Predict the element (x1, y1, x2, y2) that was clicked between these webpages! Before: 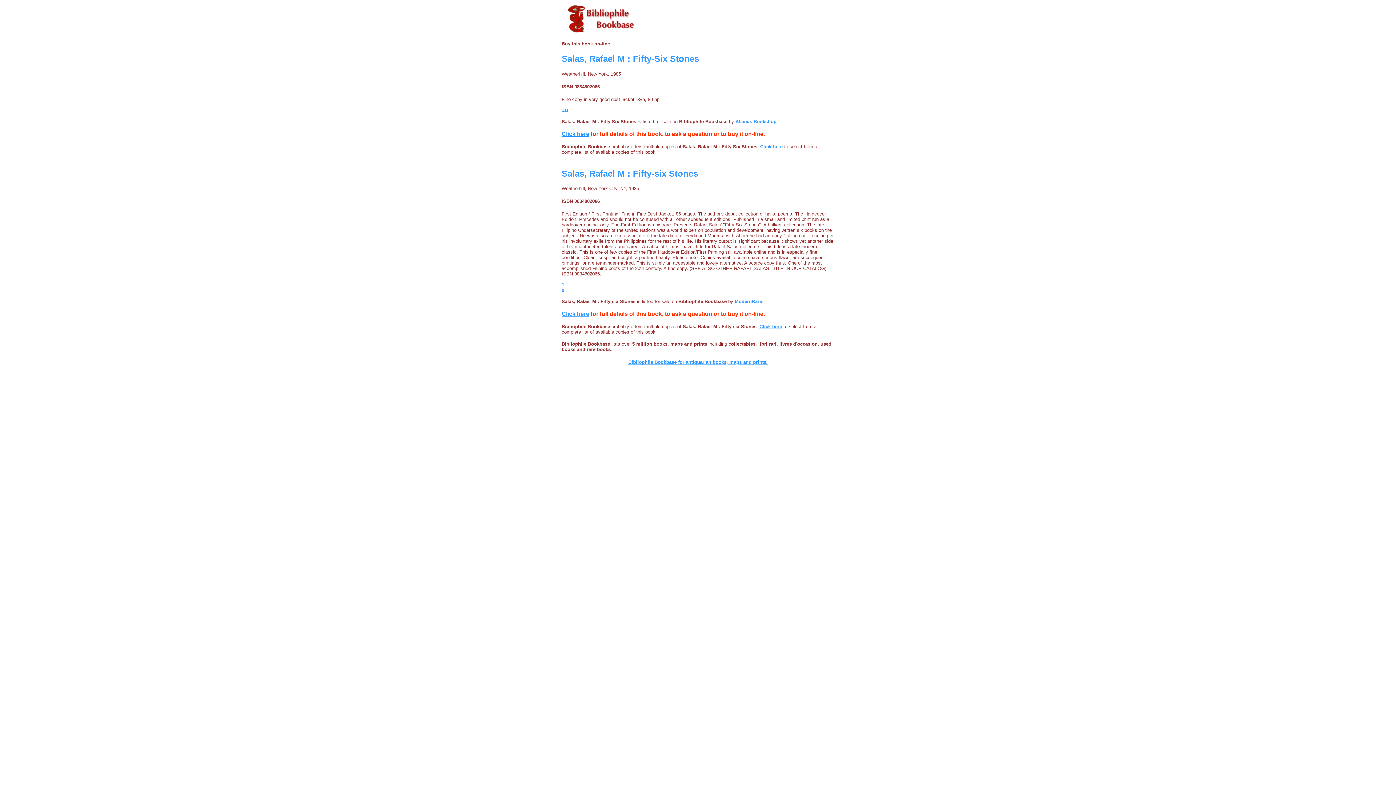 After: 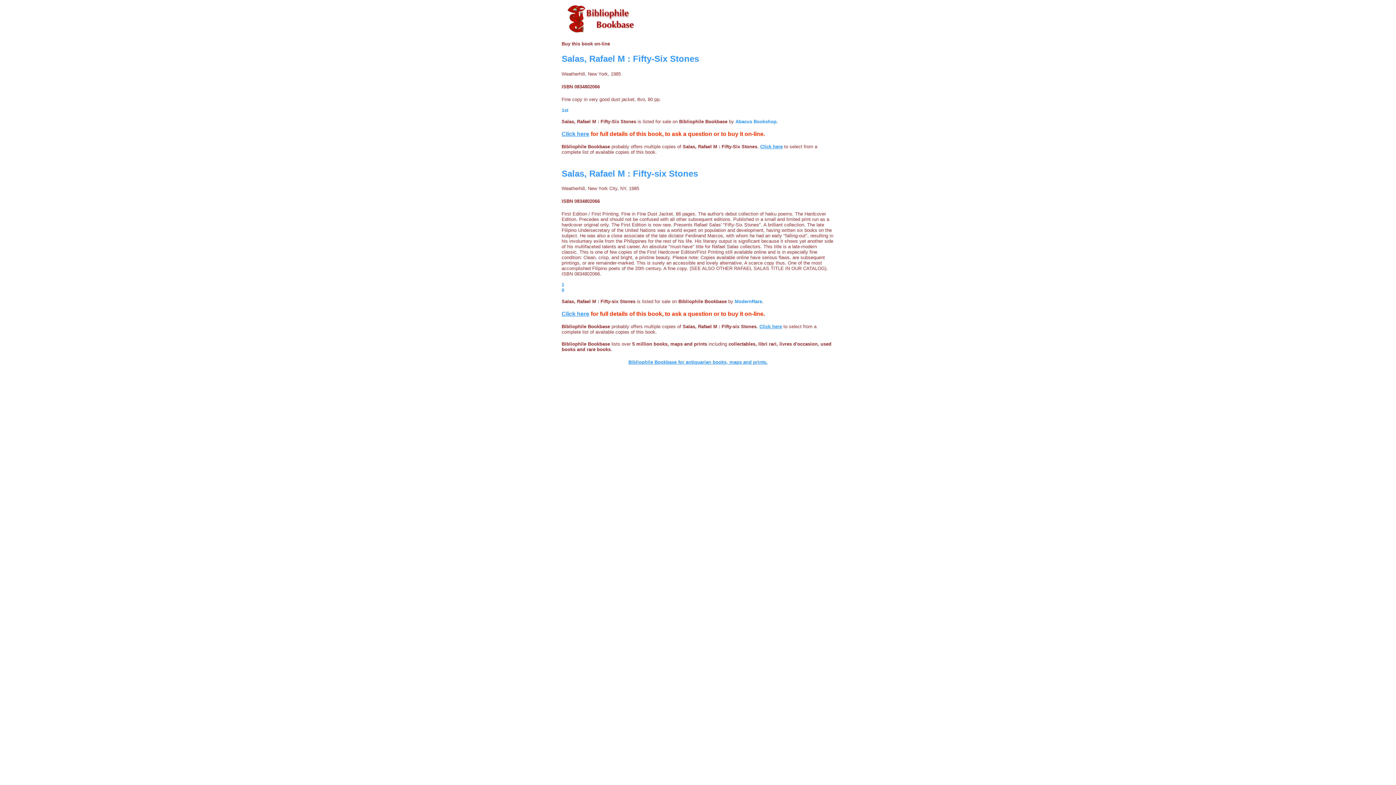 Action: label: Salas, Rafael M : Fifty-six Stones bbox: (682, 324, 756, 329)